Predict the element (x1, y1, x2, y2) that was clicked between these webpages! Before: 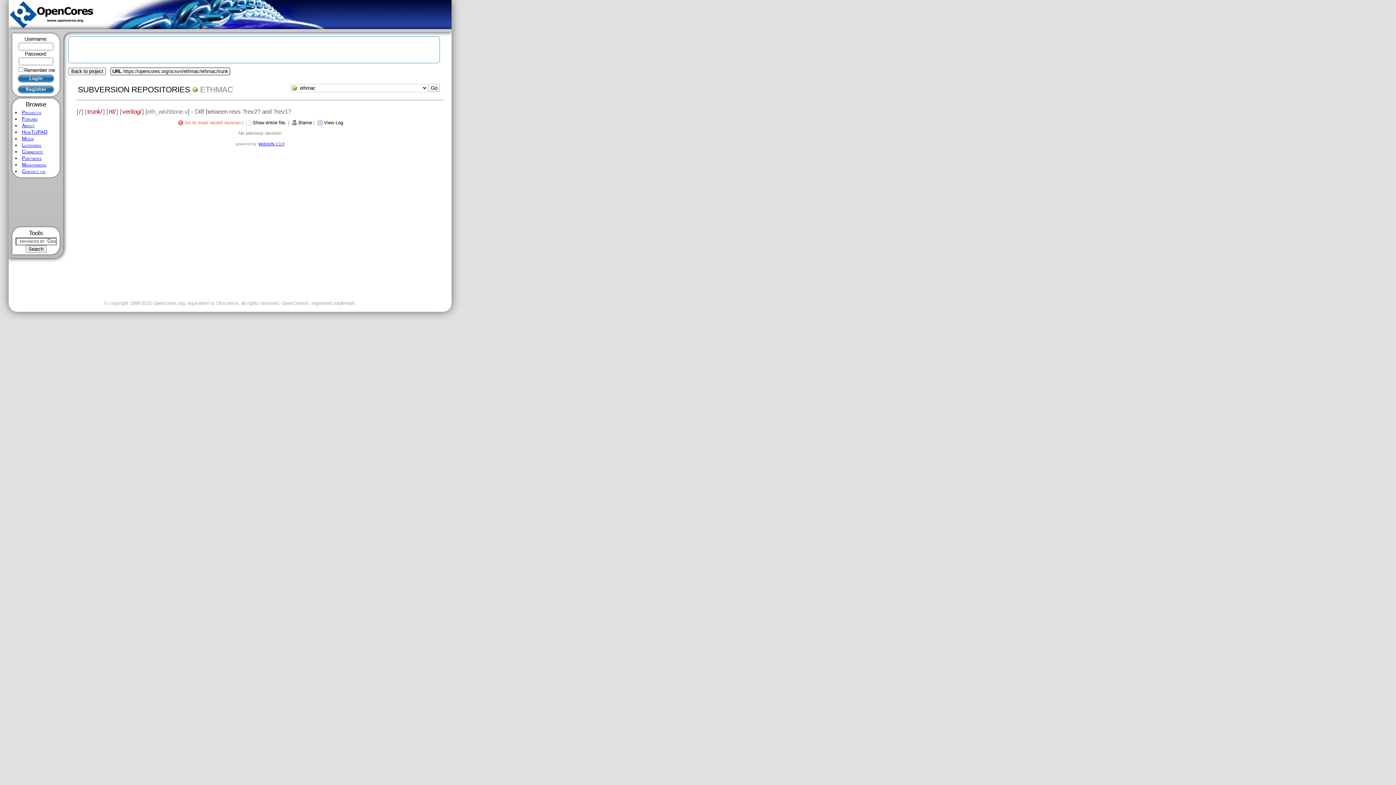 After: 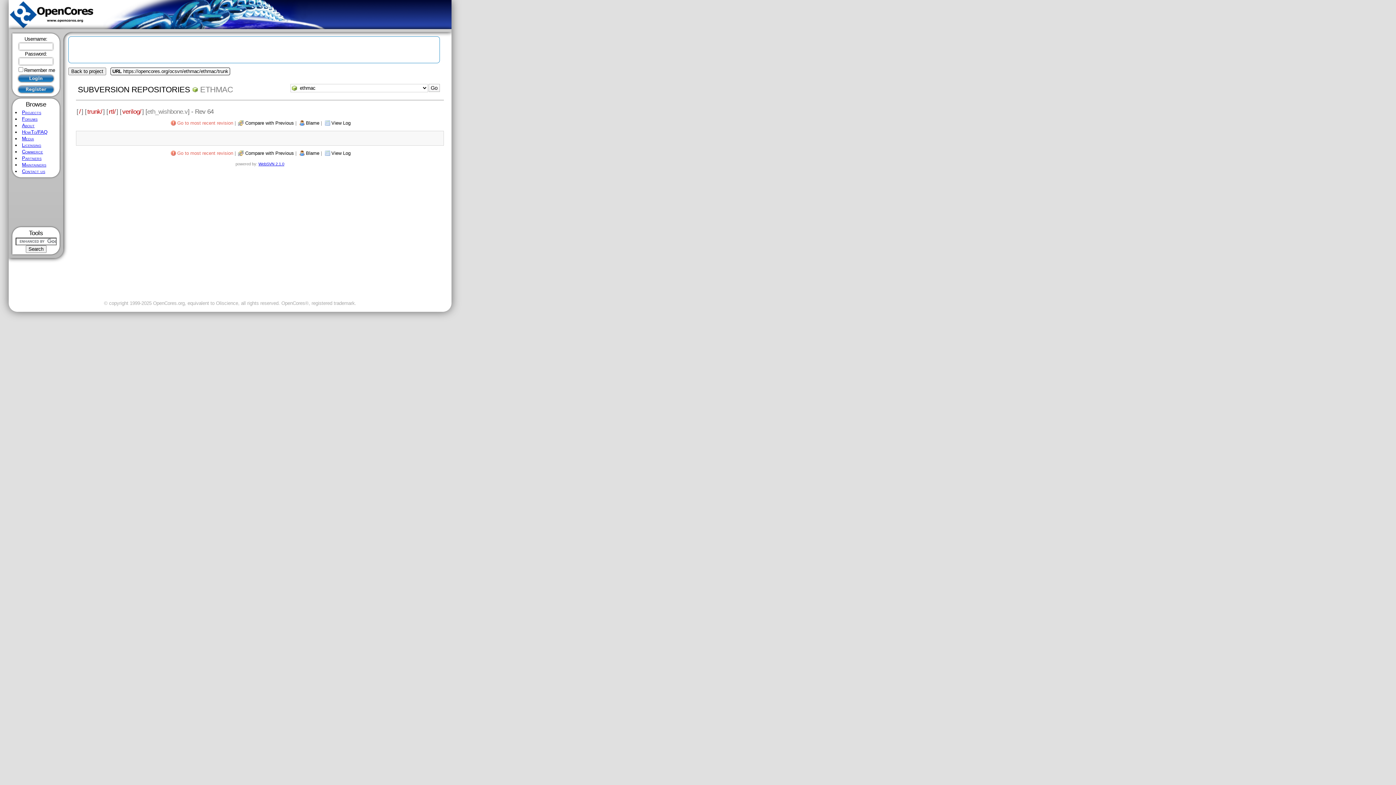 Action: bbox: (244, 119, 286, 125) label: Show entire file.